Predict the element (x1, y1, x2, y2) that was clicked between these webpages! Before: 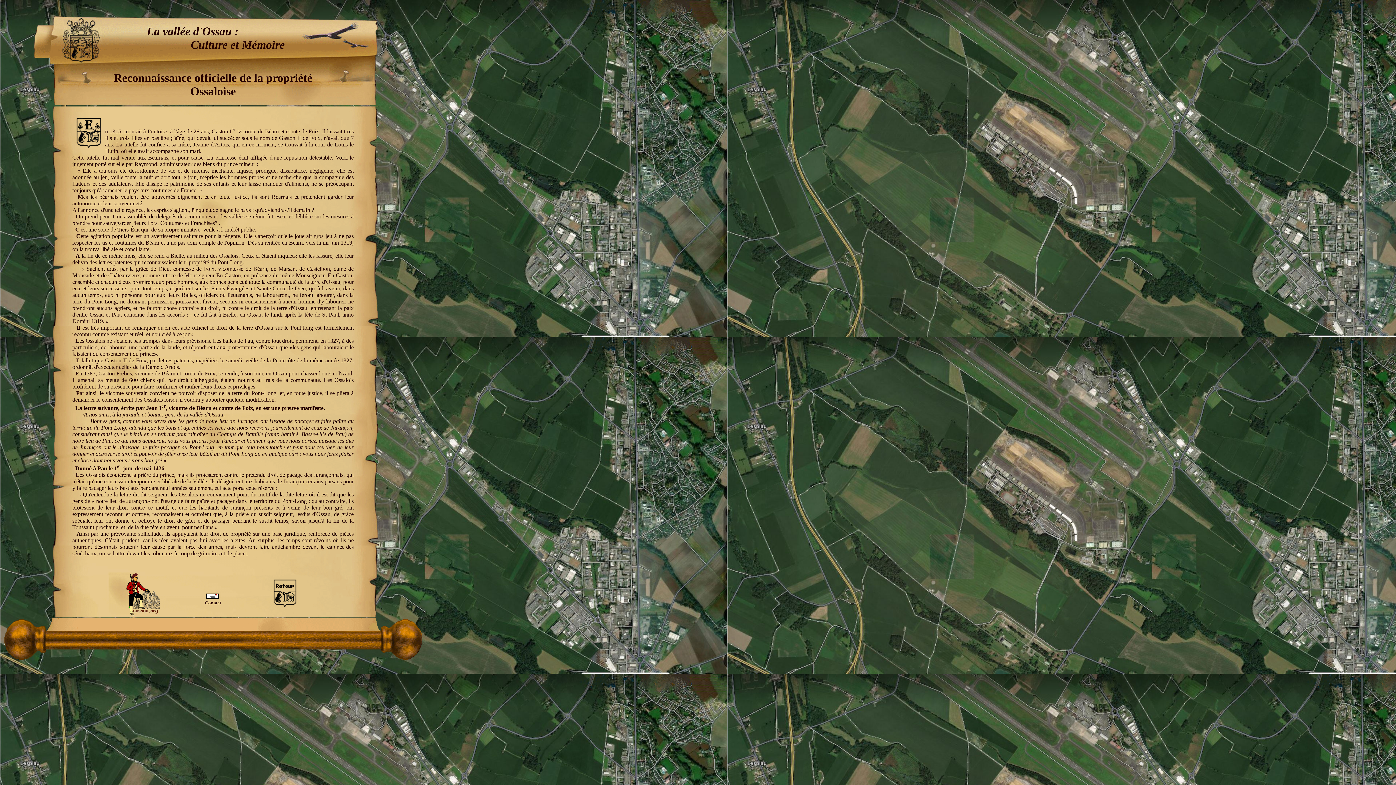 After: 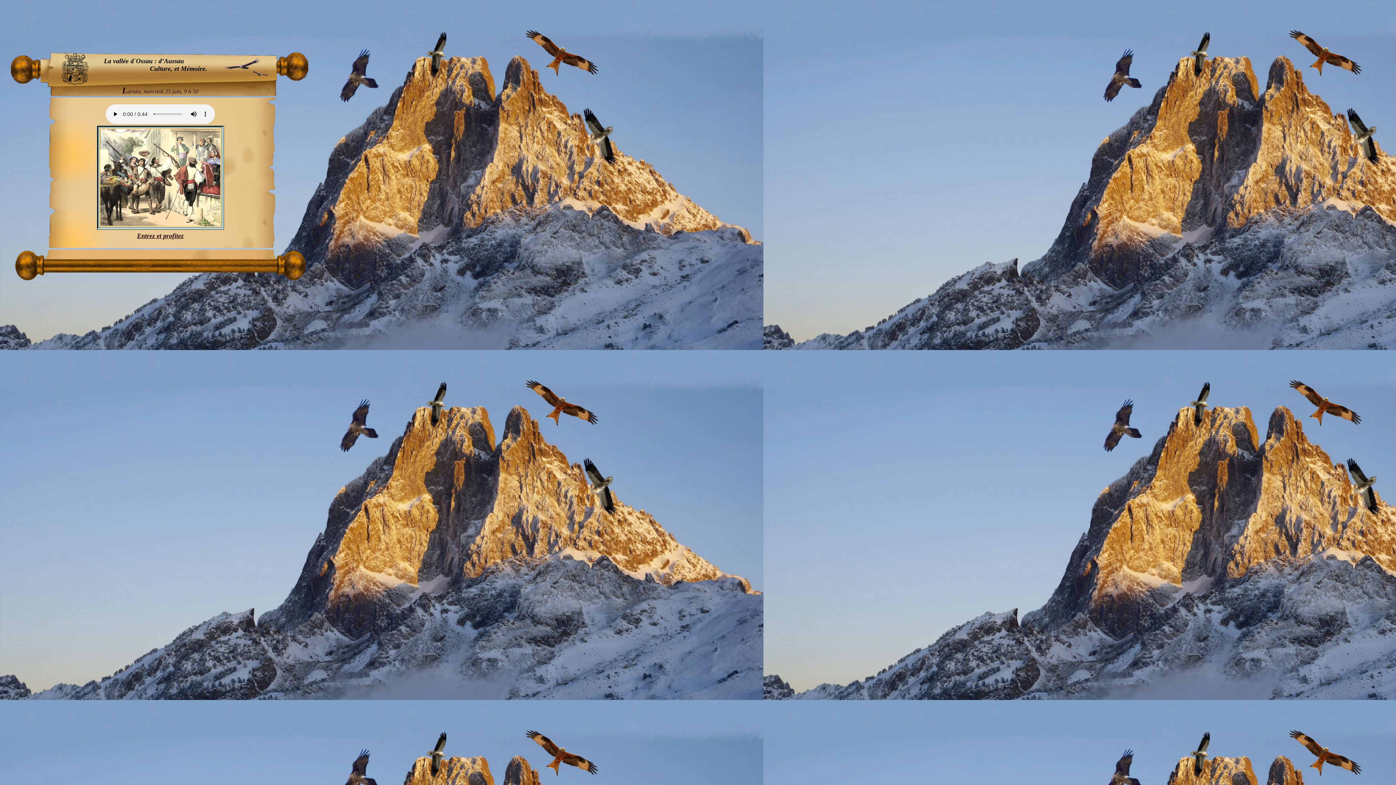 Action: bbox: (123, 608, 159, 618)